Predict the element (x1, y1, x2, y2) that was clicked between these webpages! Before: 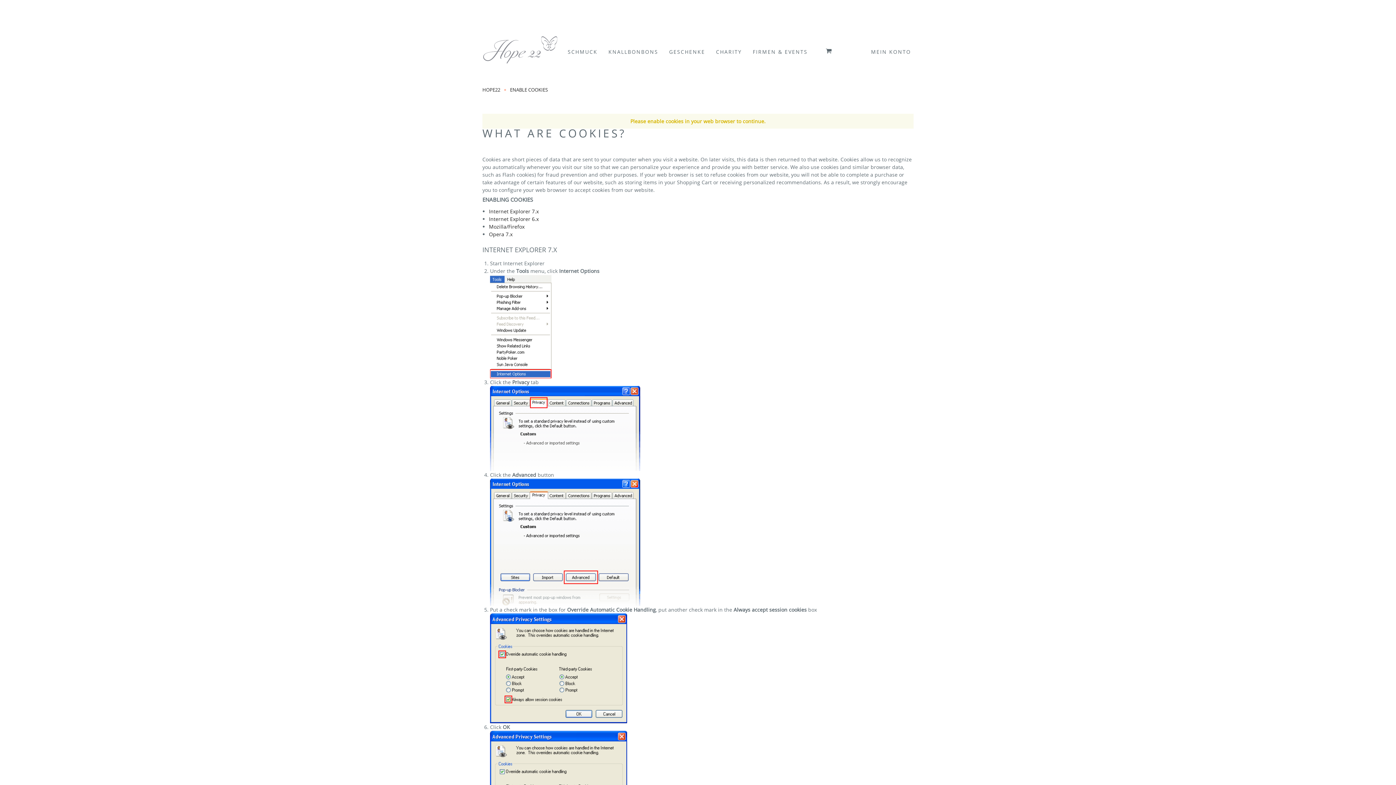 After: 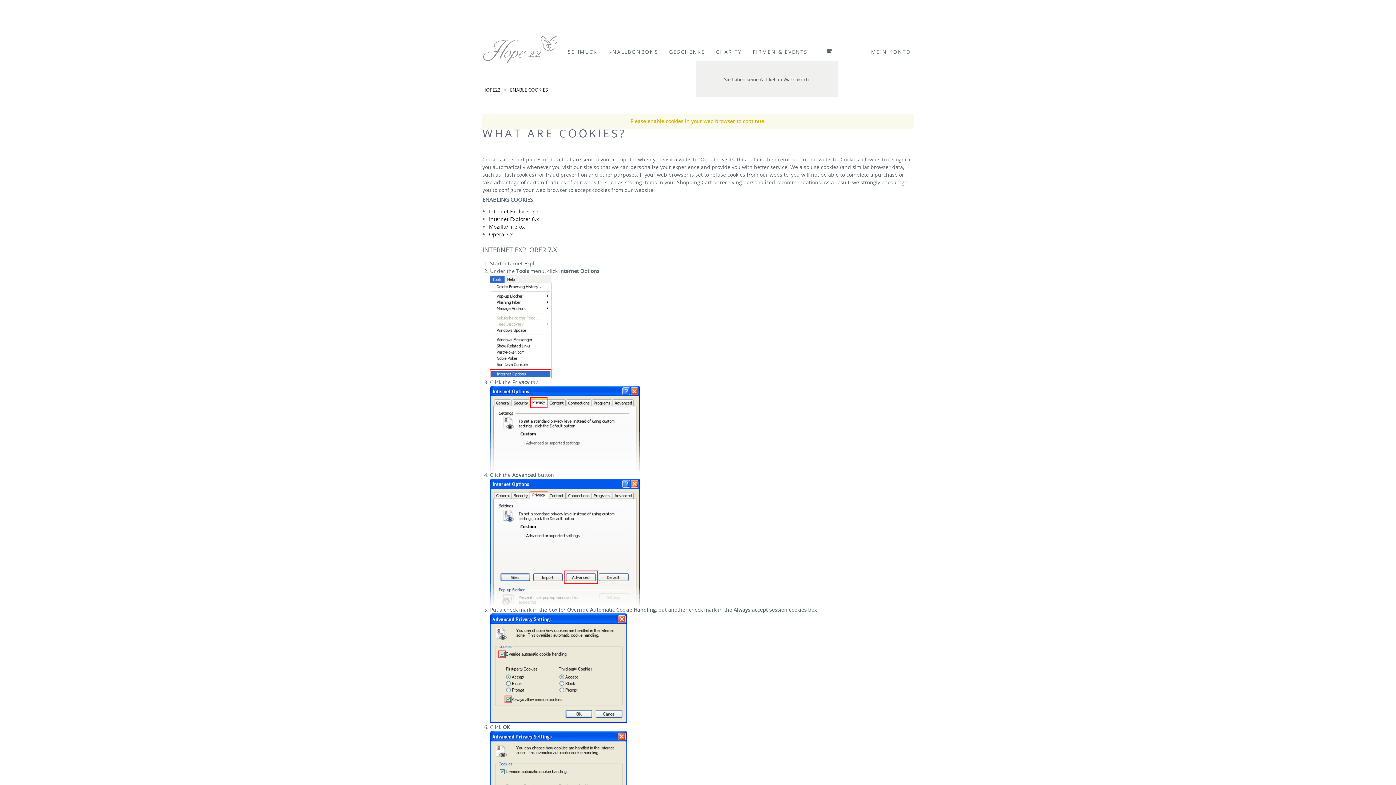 Action: bbox: (813, 43, 838, 58)